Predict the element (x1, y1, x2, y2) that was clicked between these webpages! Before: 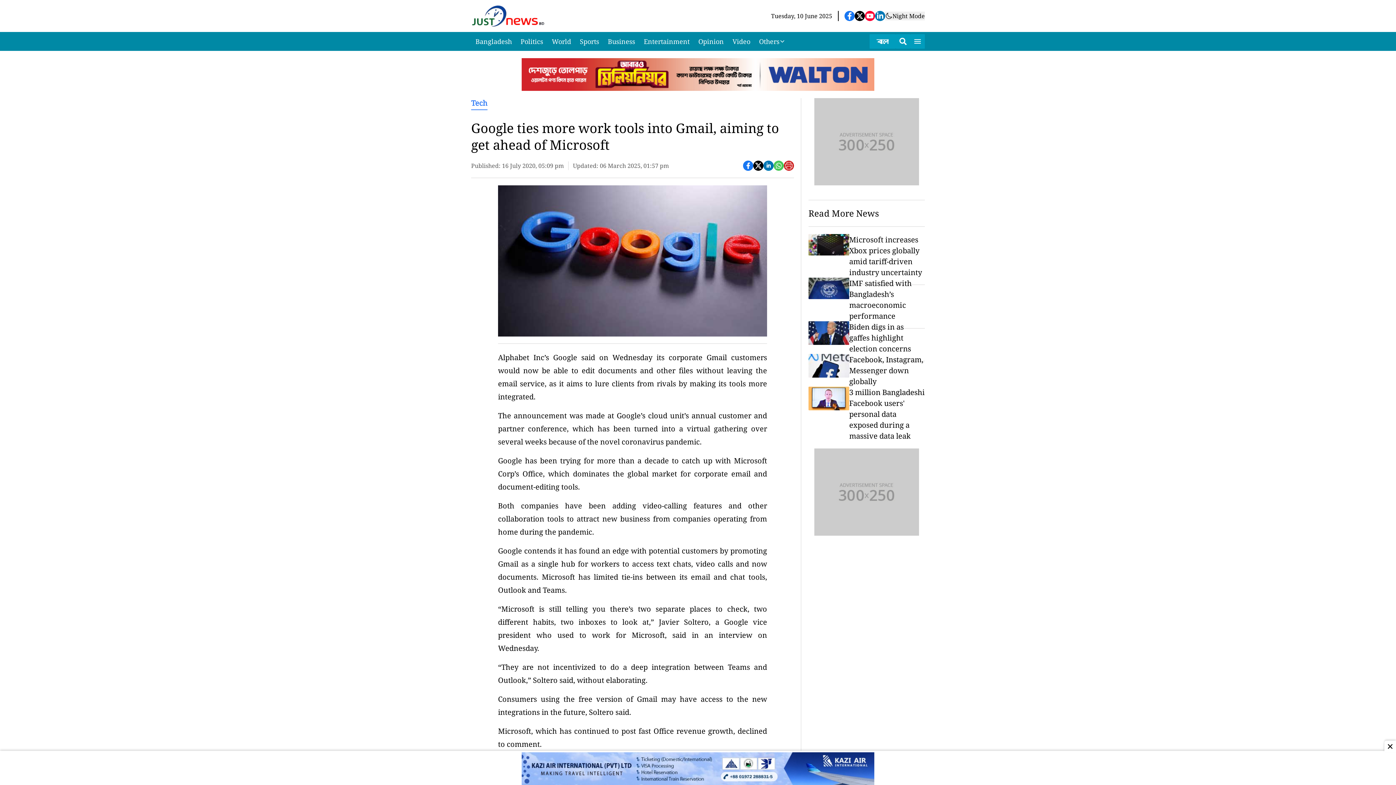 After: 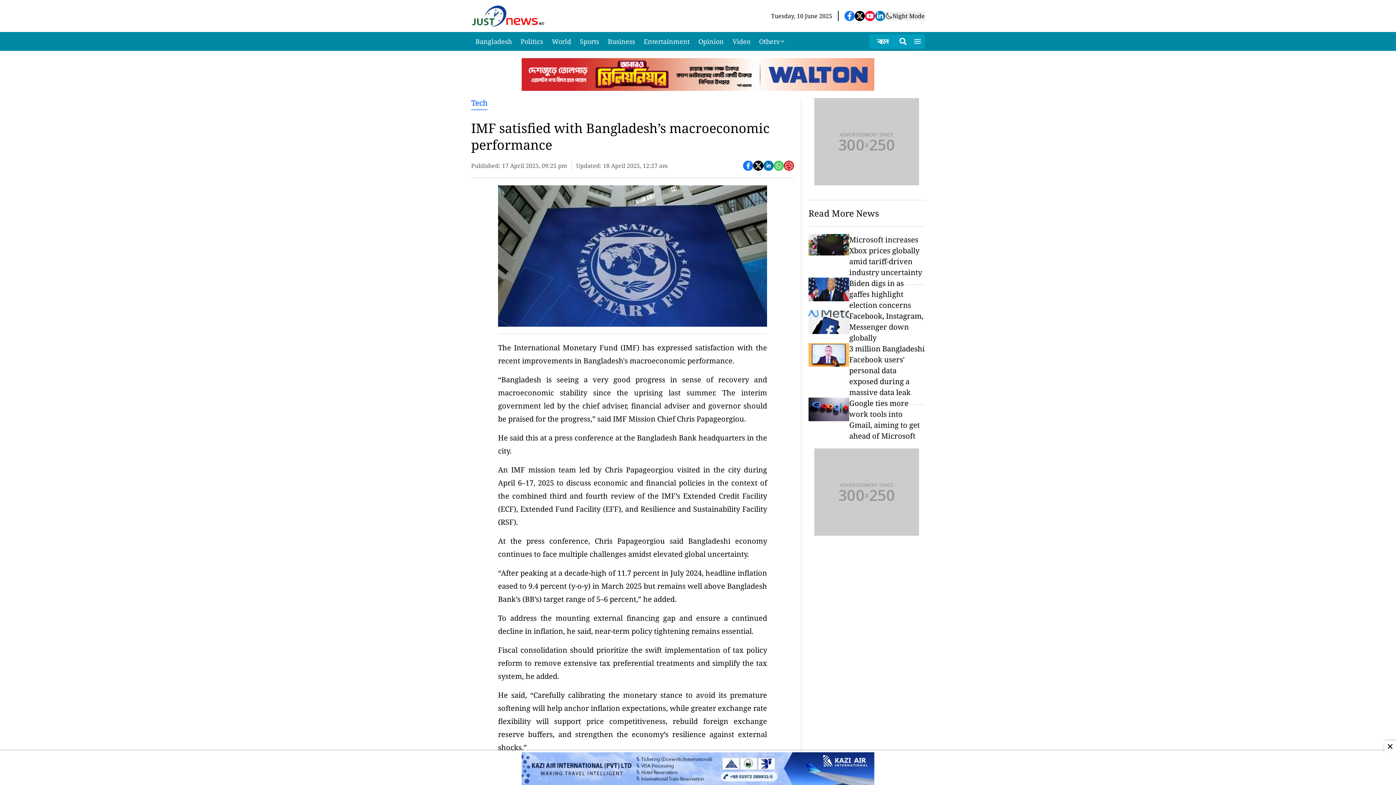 Action: label: IMF satisfied with Bangladesh’s macroeconomic performance bbox: (808, 277, 925, 321)